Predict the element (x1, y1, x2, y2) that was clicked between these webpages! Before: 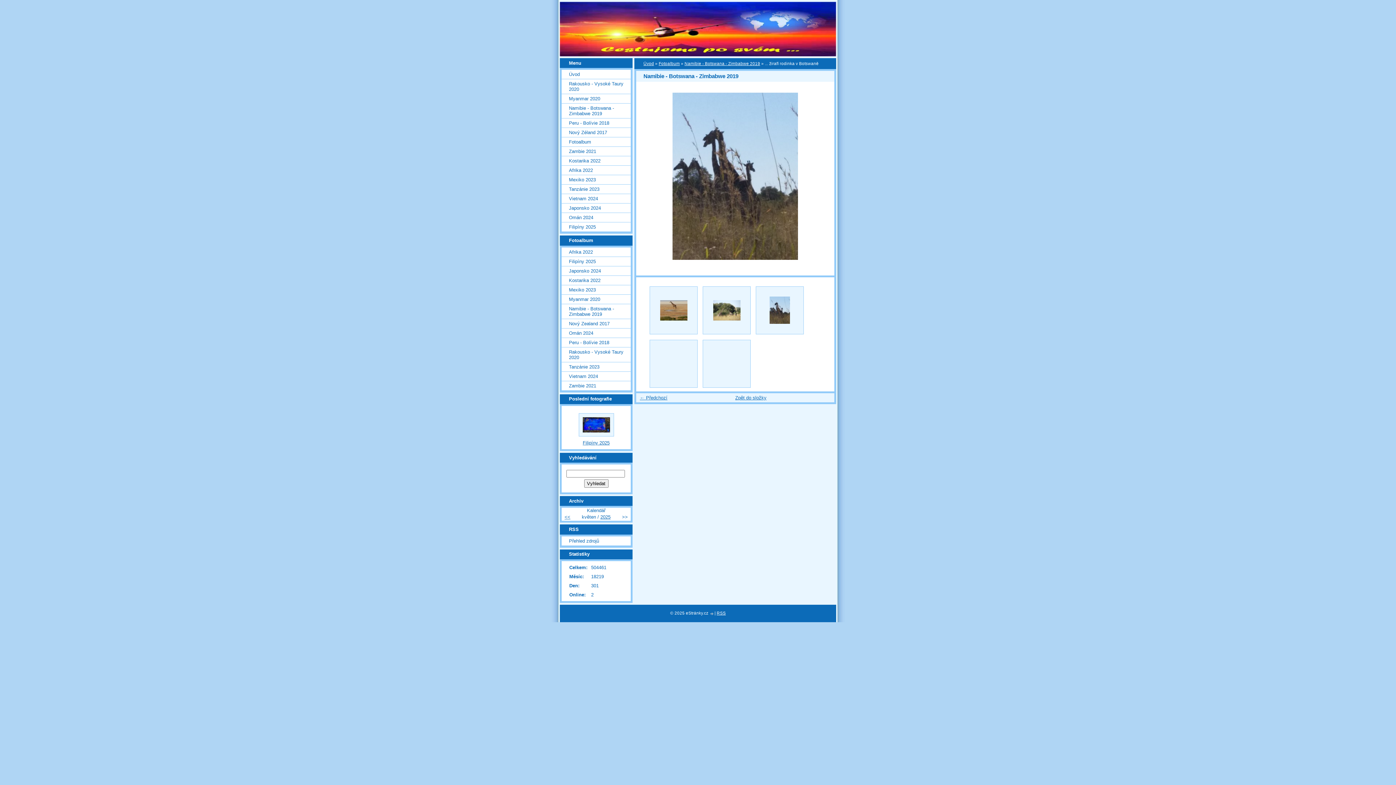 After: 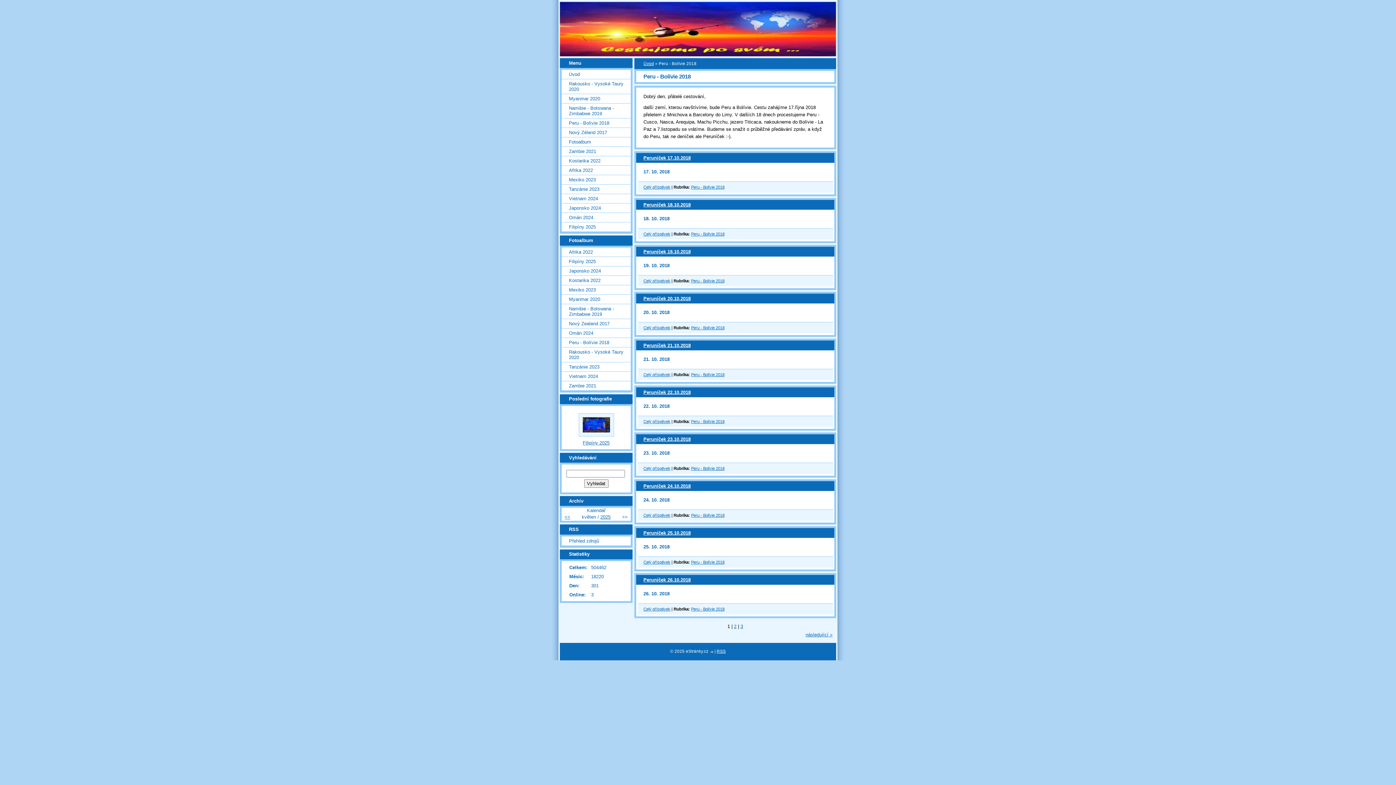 Action: label: Peru - Bolívie 2018 bbox: (561, 118, 630, 127)